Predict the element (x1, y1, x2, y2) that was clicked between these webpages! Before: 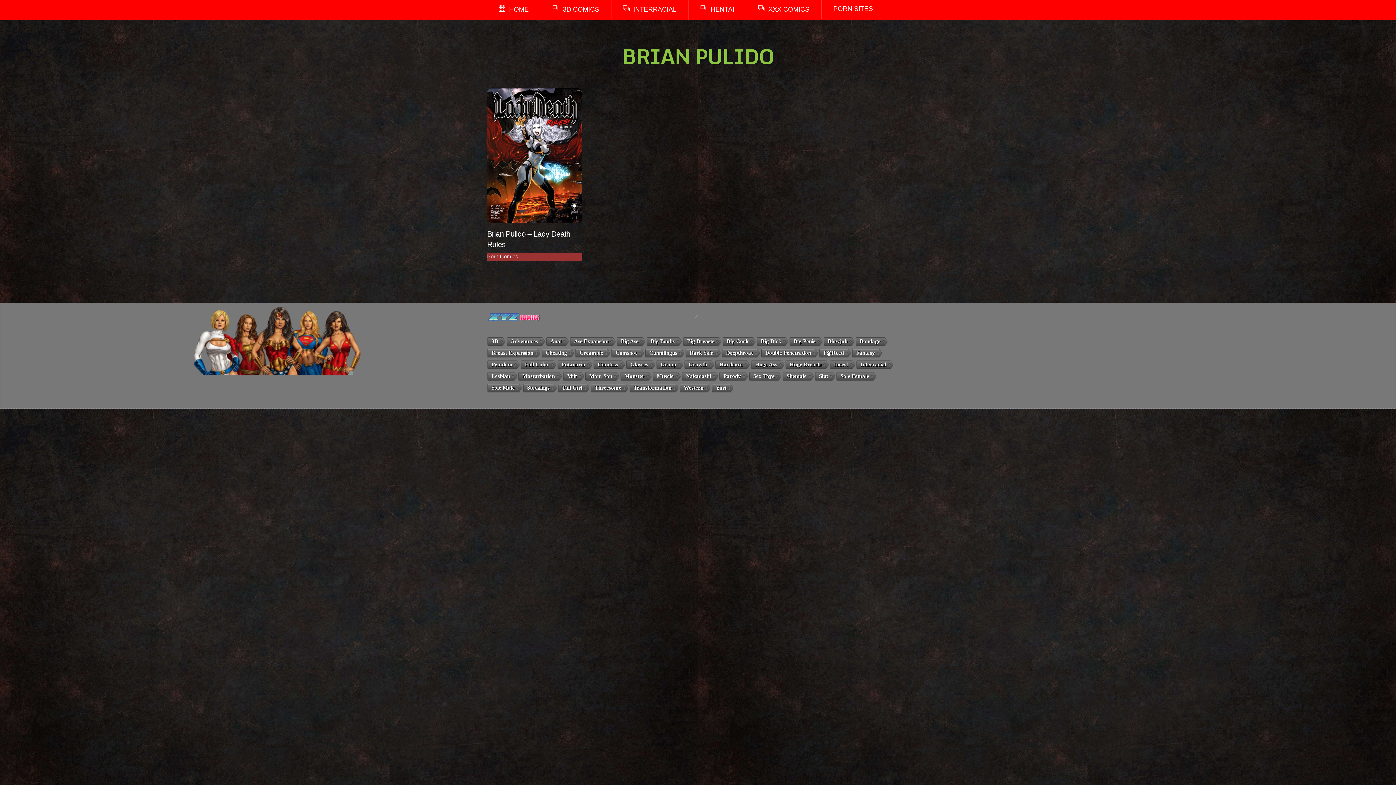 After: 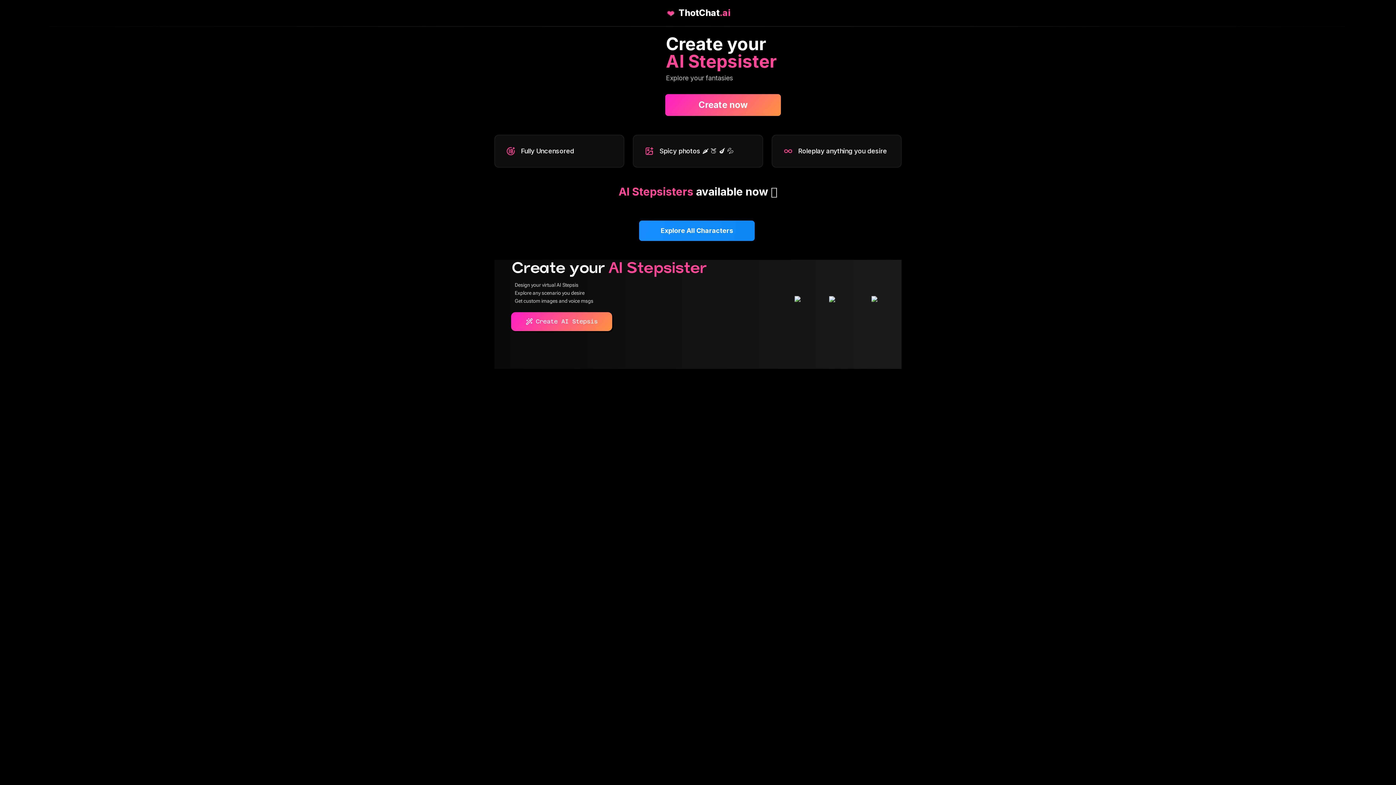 Action: label: Dark Skin bbox: (685, 349, 715, 358)